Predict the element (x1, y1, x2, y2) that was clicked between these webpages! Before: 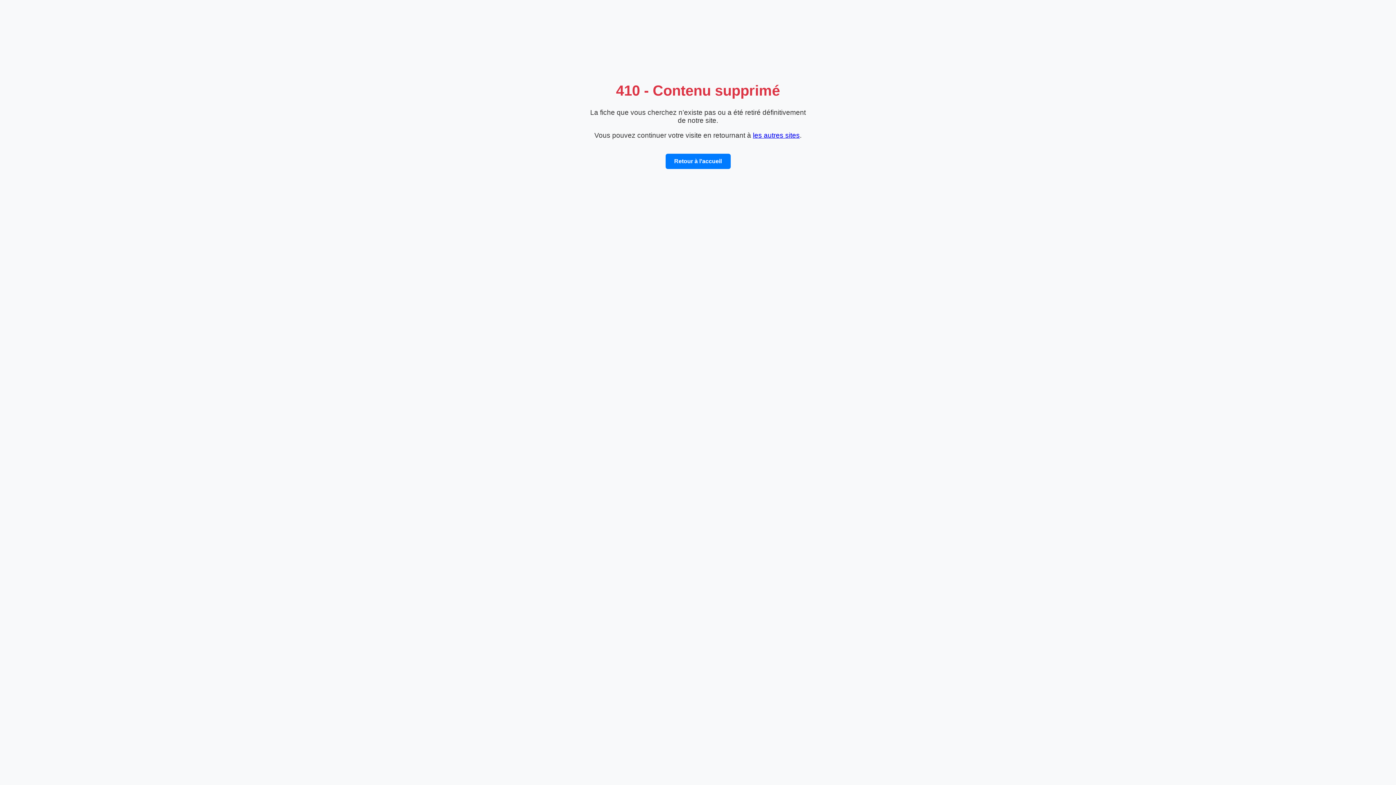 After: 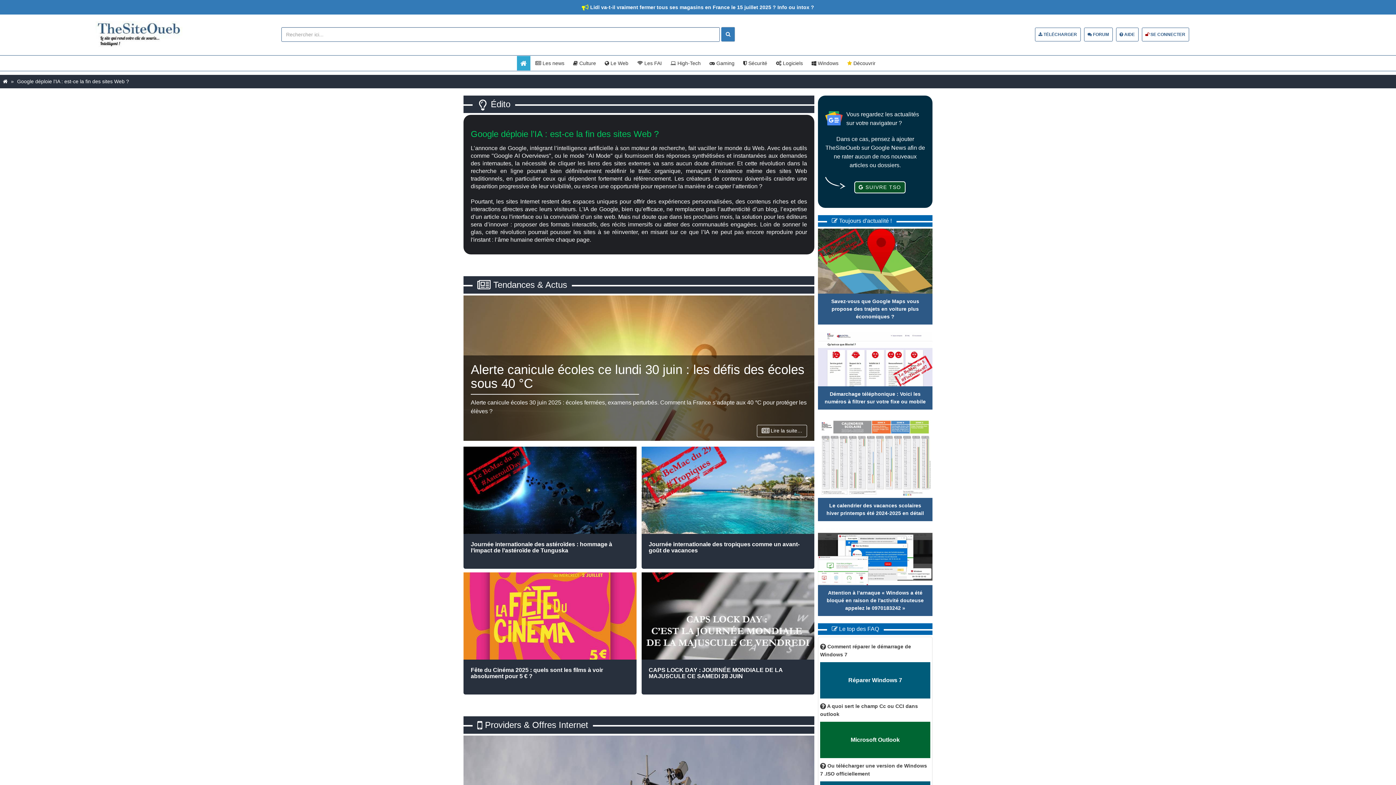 Action: label: Retour à l’accueil bbox: (665, 153, 730, 169)